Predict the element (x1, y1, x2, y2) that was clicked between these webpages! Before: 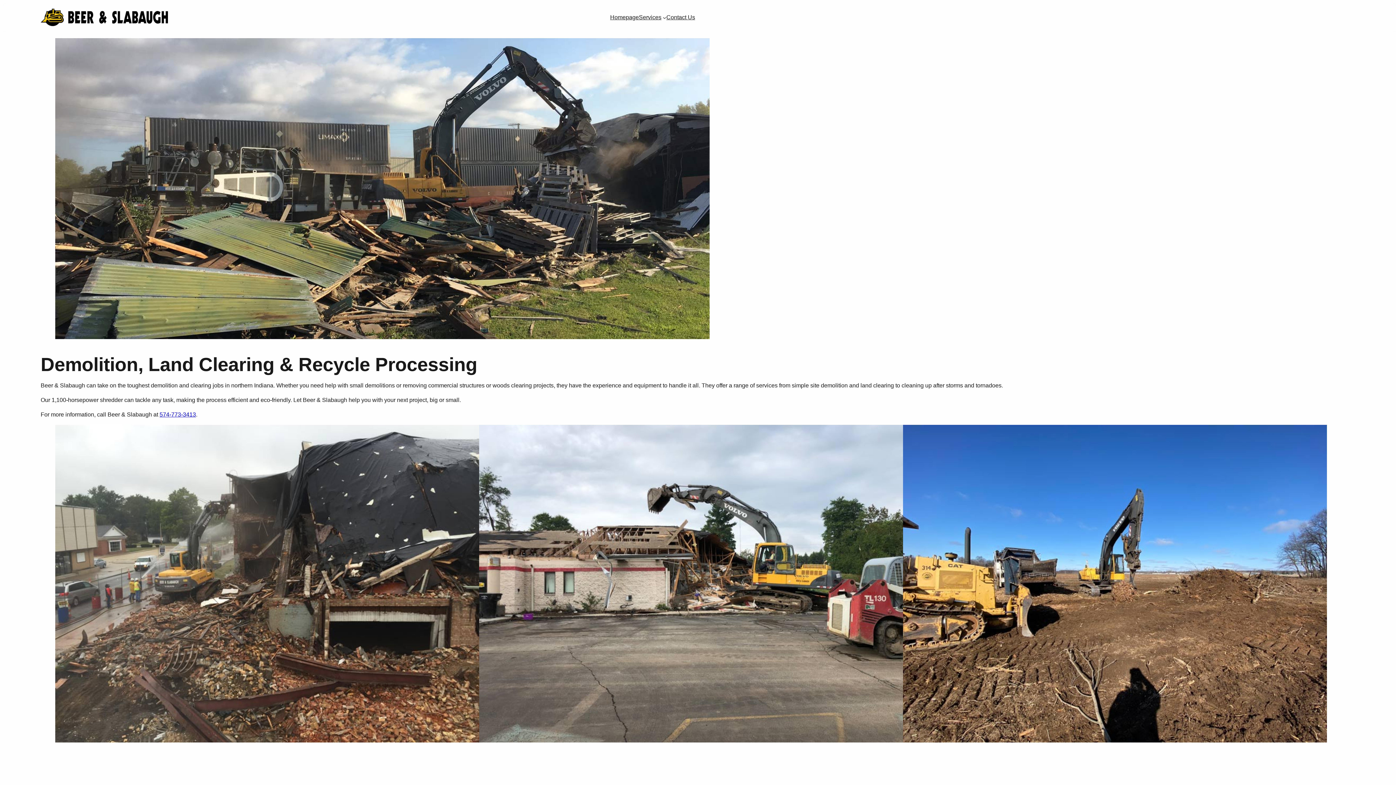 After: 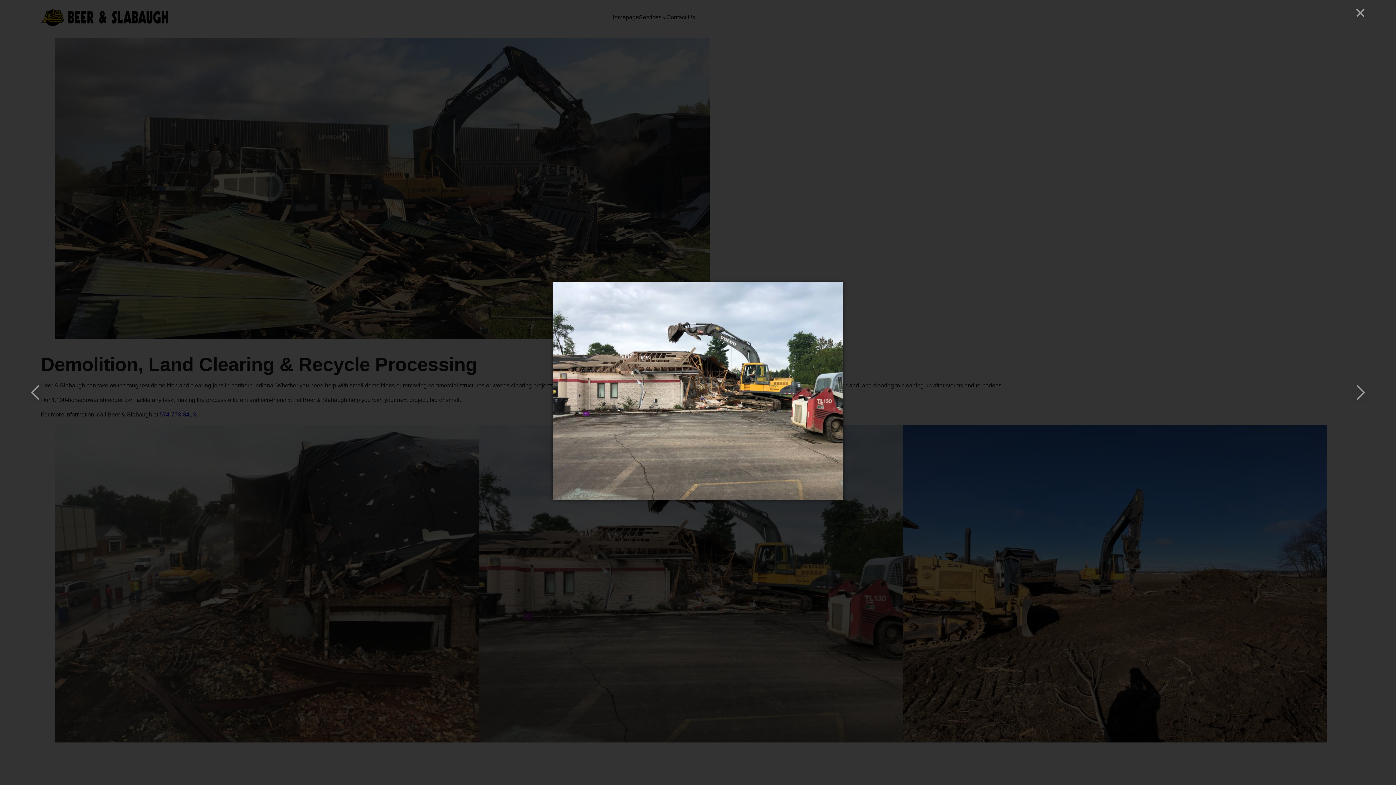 Action: bbox: (479, 425, 903, 743)